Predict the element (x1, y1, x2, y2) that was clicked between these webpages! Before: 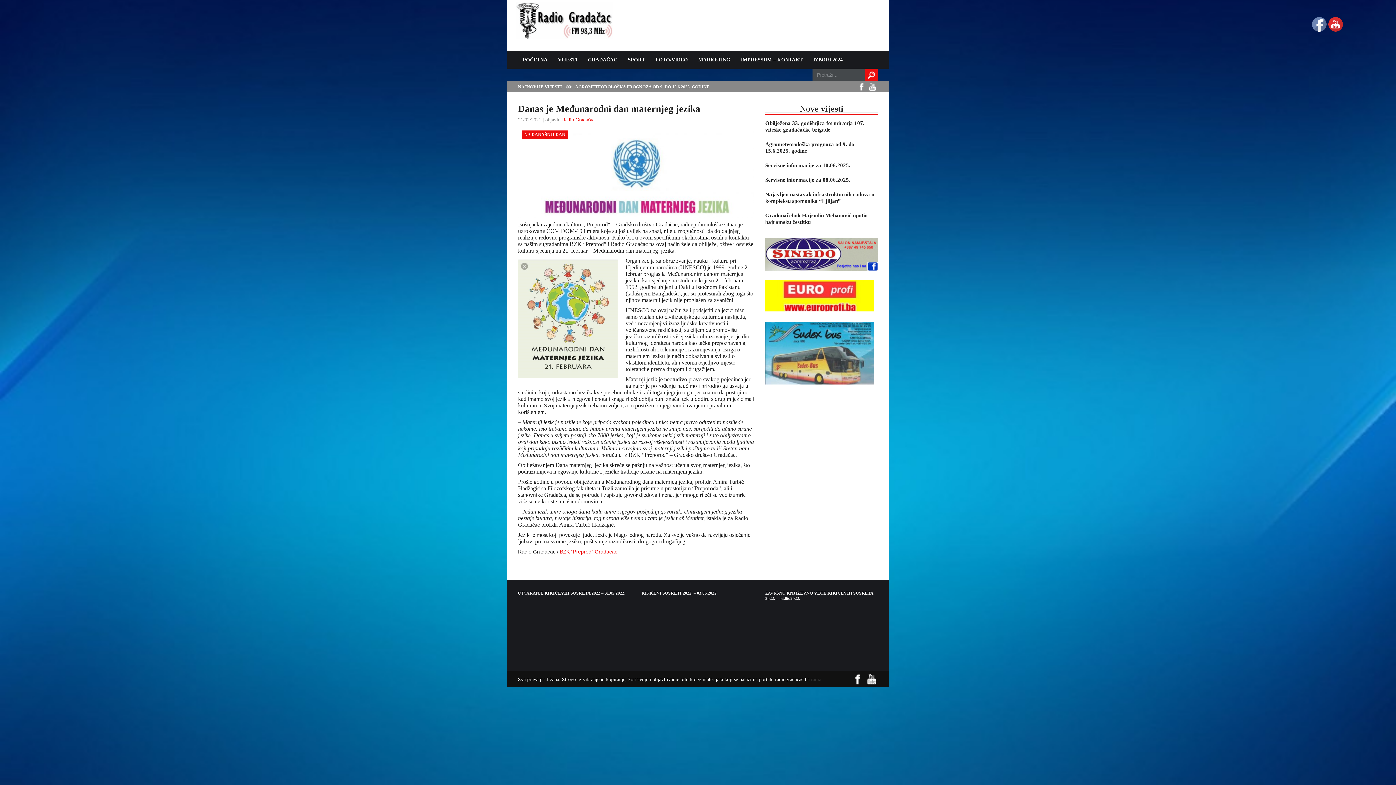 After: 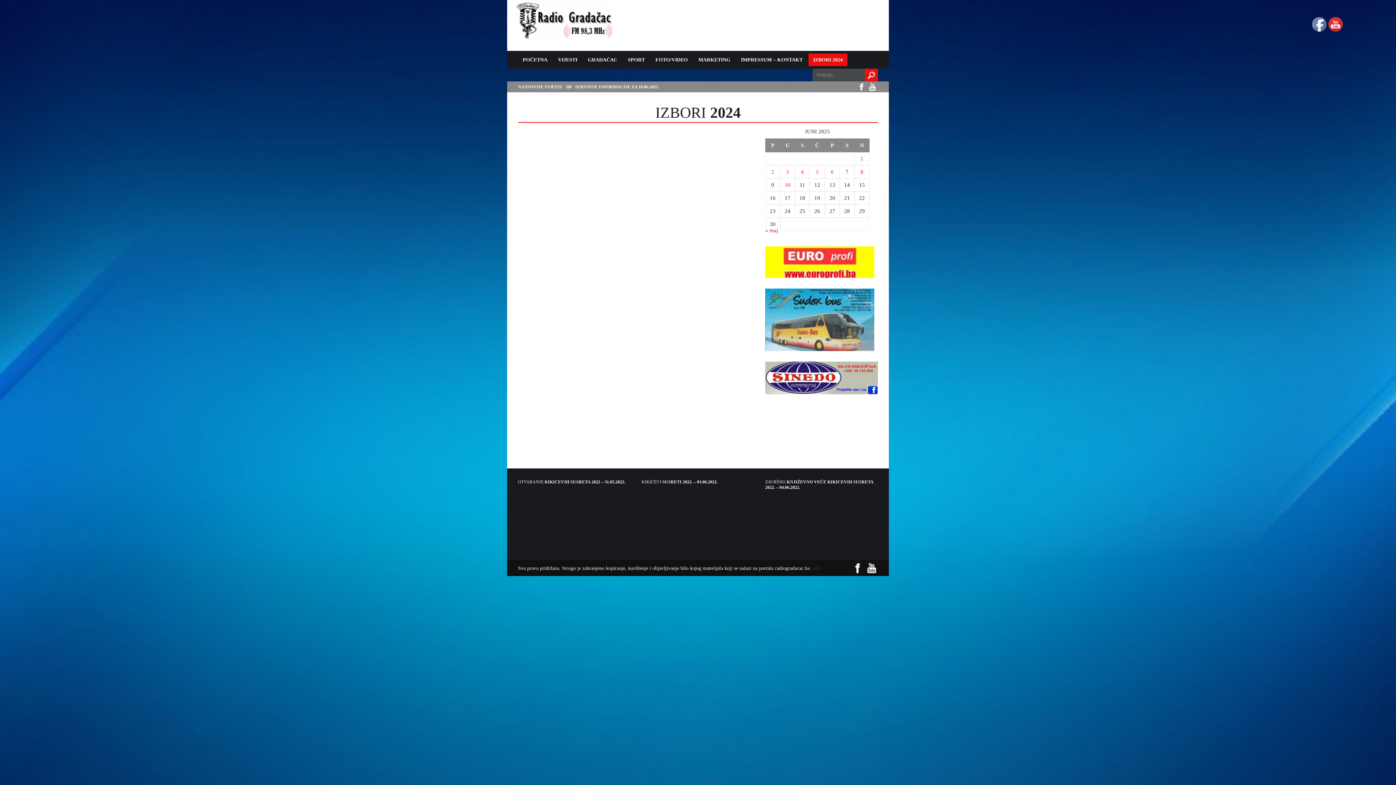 Action: label: IZBORI 2024 bbox: (808, 53, 847, 66)